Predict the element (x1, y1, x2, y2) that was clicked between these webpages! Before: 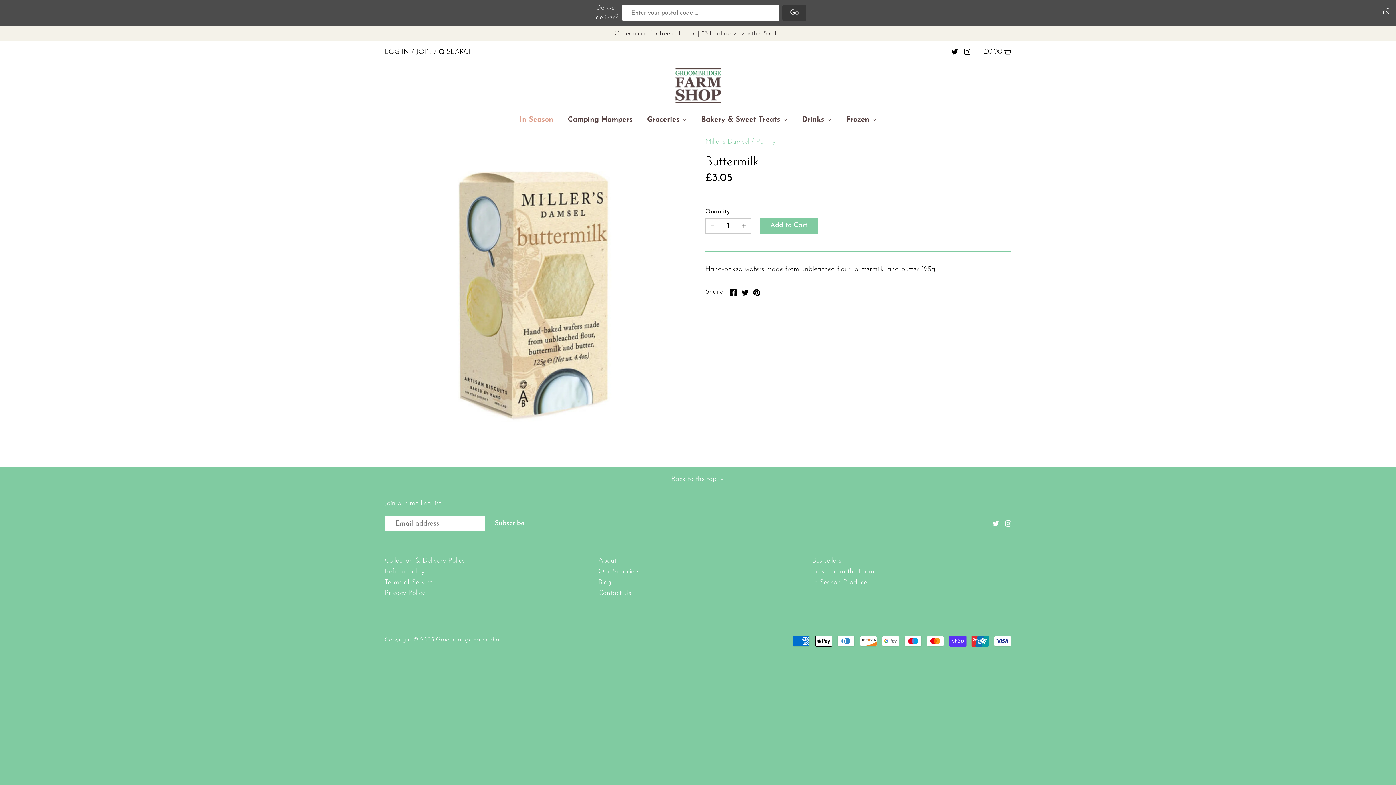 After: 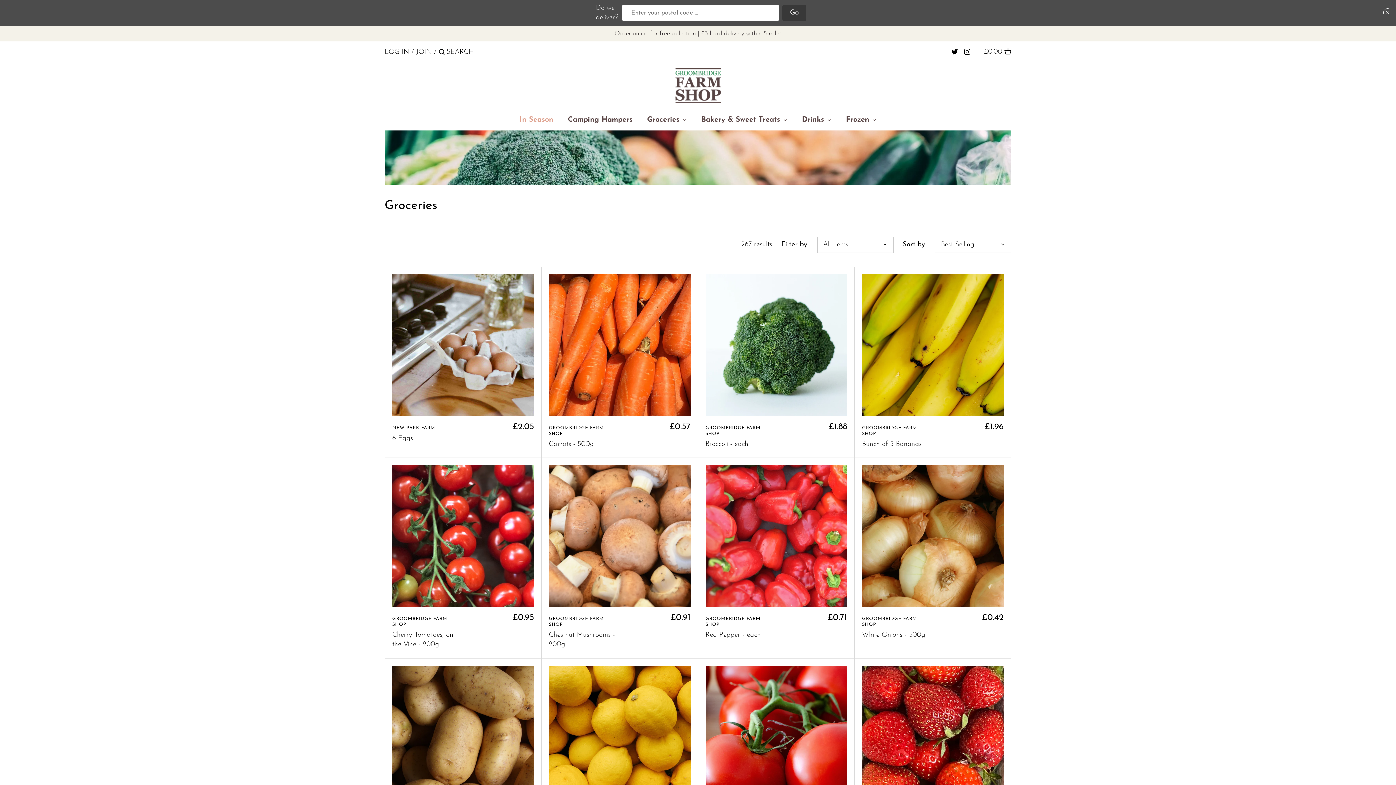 Action: bbox: (640, 112, 686, 130) label: Groceries